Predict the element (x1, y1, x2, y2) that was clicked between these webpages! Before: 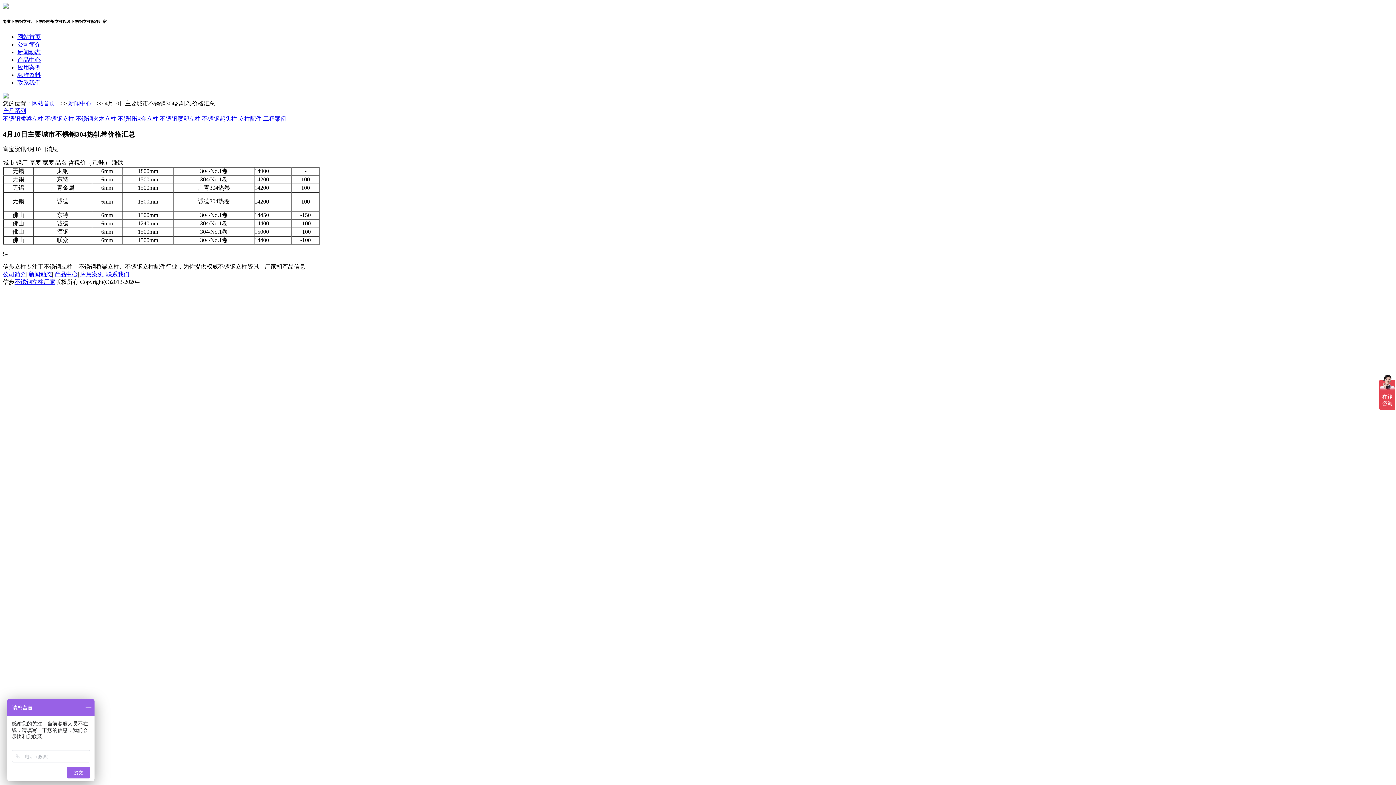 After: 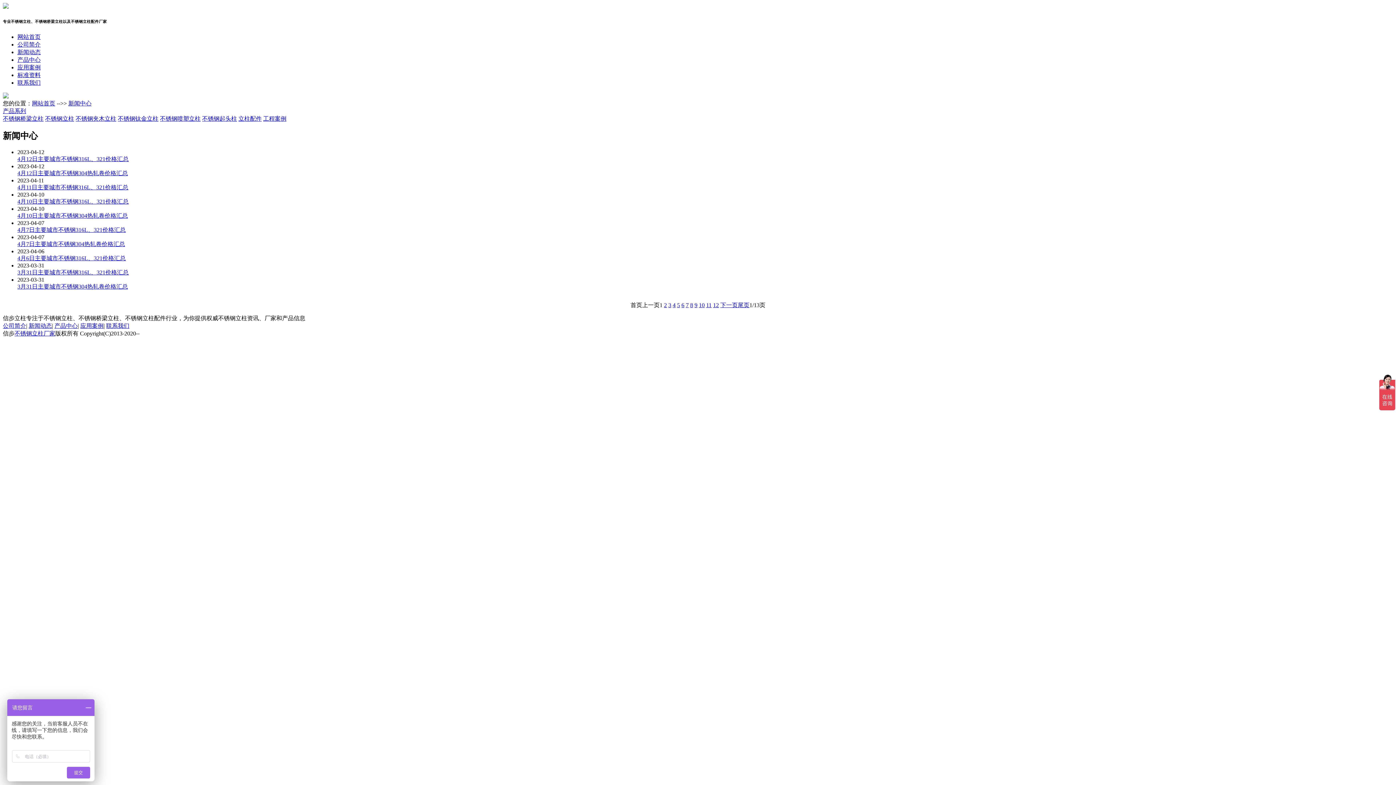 Action: bbox: (68, 100, 91, 106) label: 新闻中心